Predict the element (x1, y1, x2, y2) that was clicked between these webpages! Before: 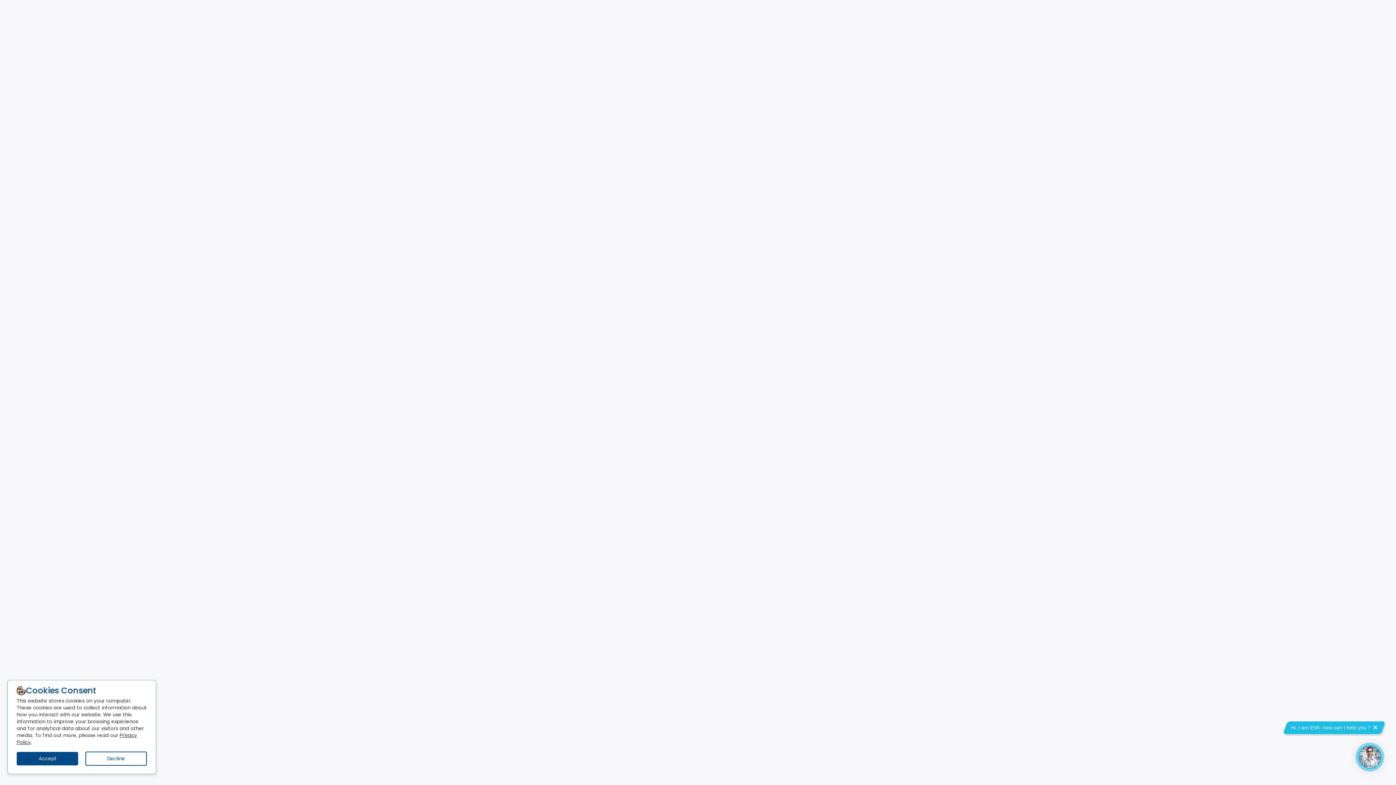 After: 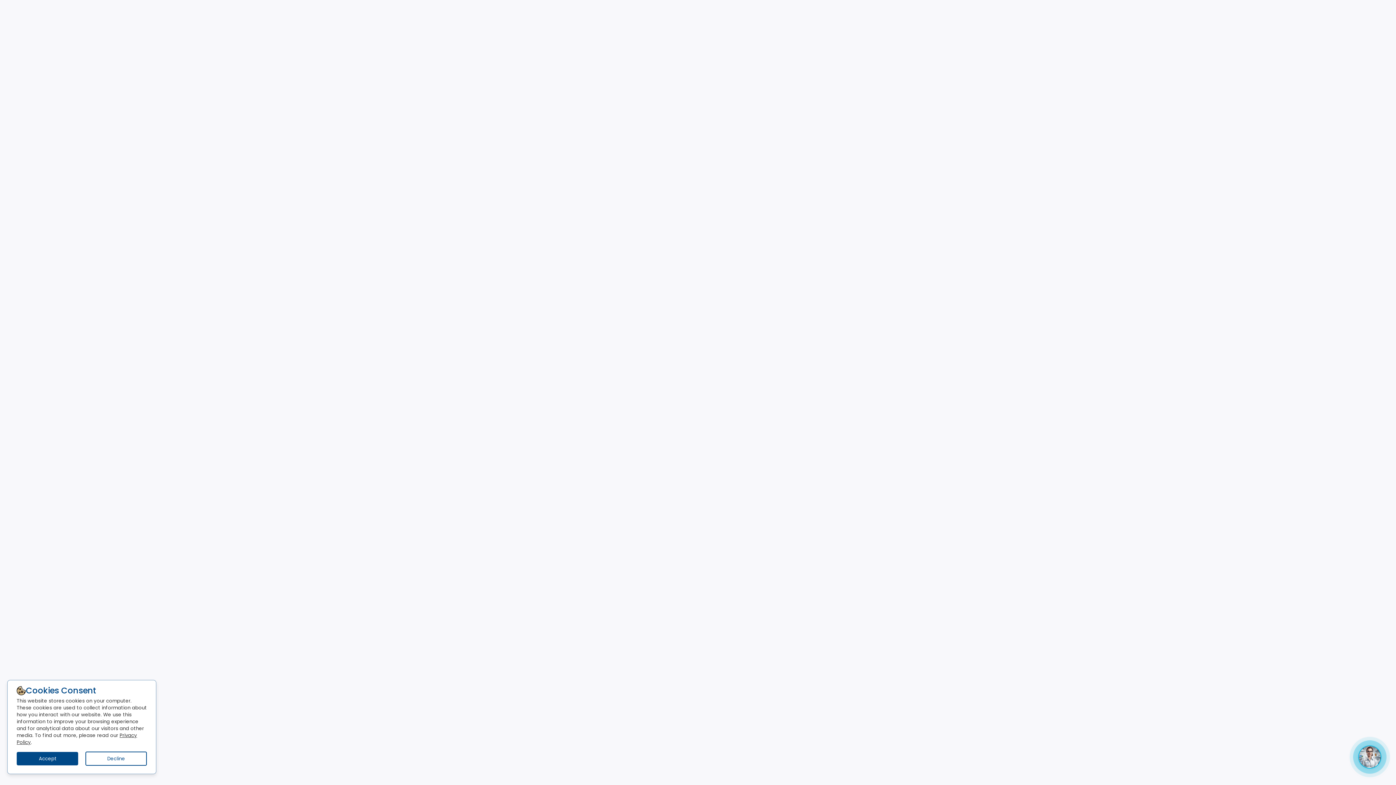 Action: label: × bbox: (1370, 721, 1380, 735)